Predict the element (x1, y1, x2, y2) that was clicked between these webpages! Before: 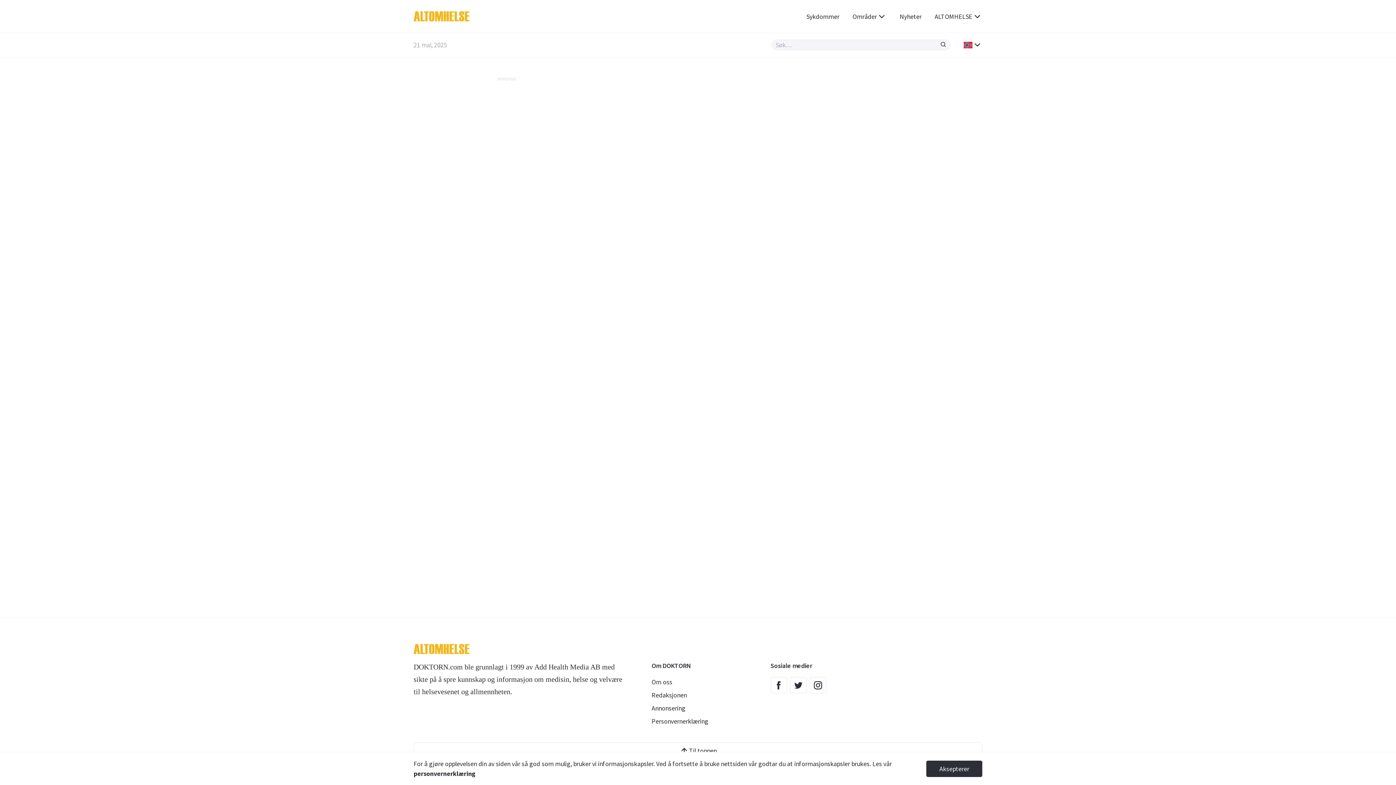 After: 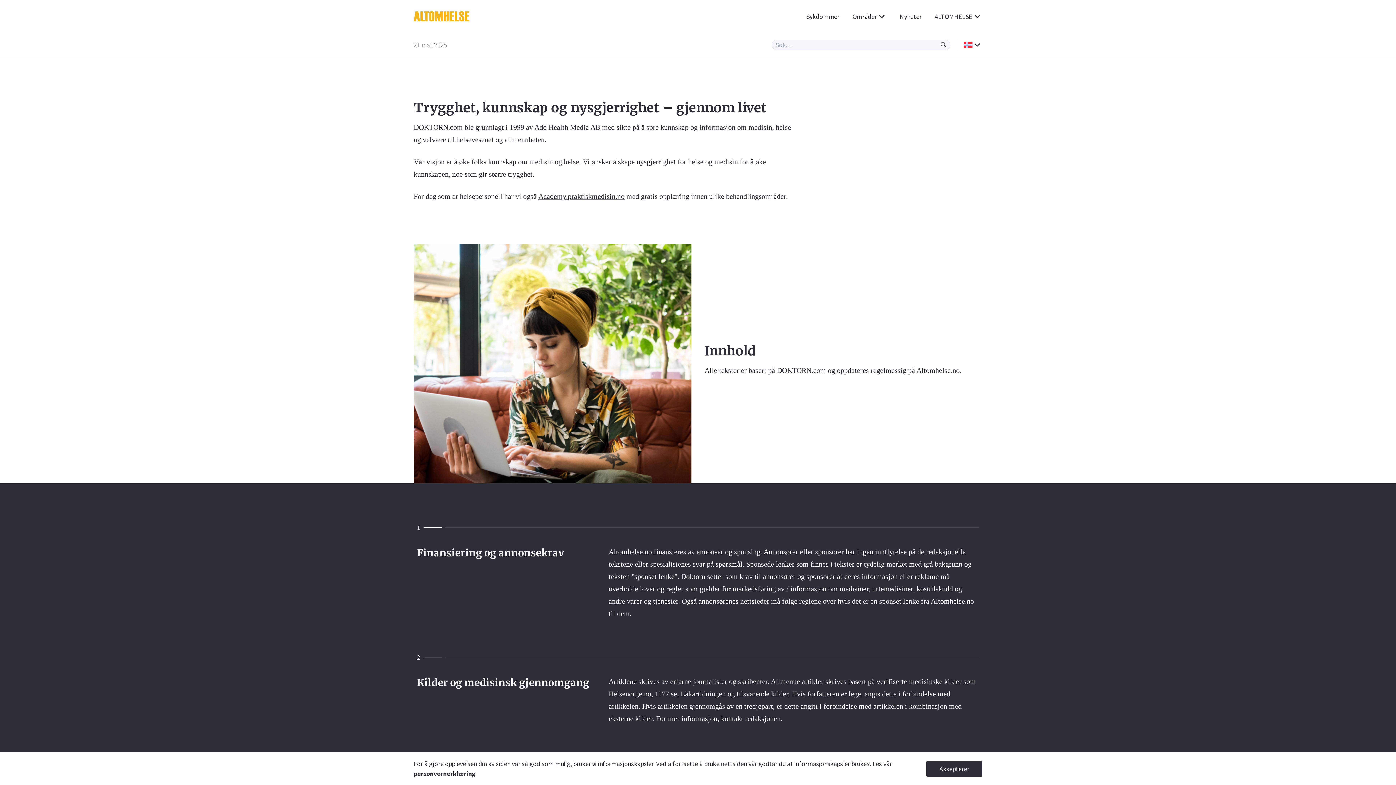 Action: bbox: (651, 678, 672, 686) label: Om oss